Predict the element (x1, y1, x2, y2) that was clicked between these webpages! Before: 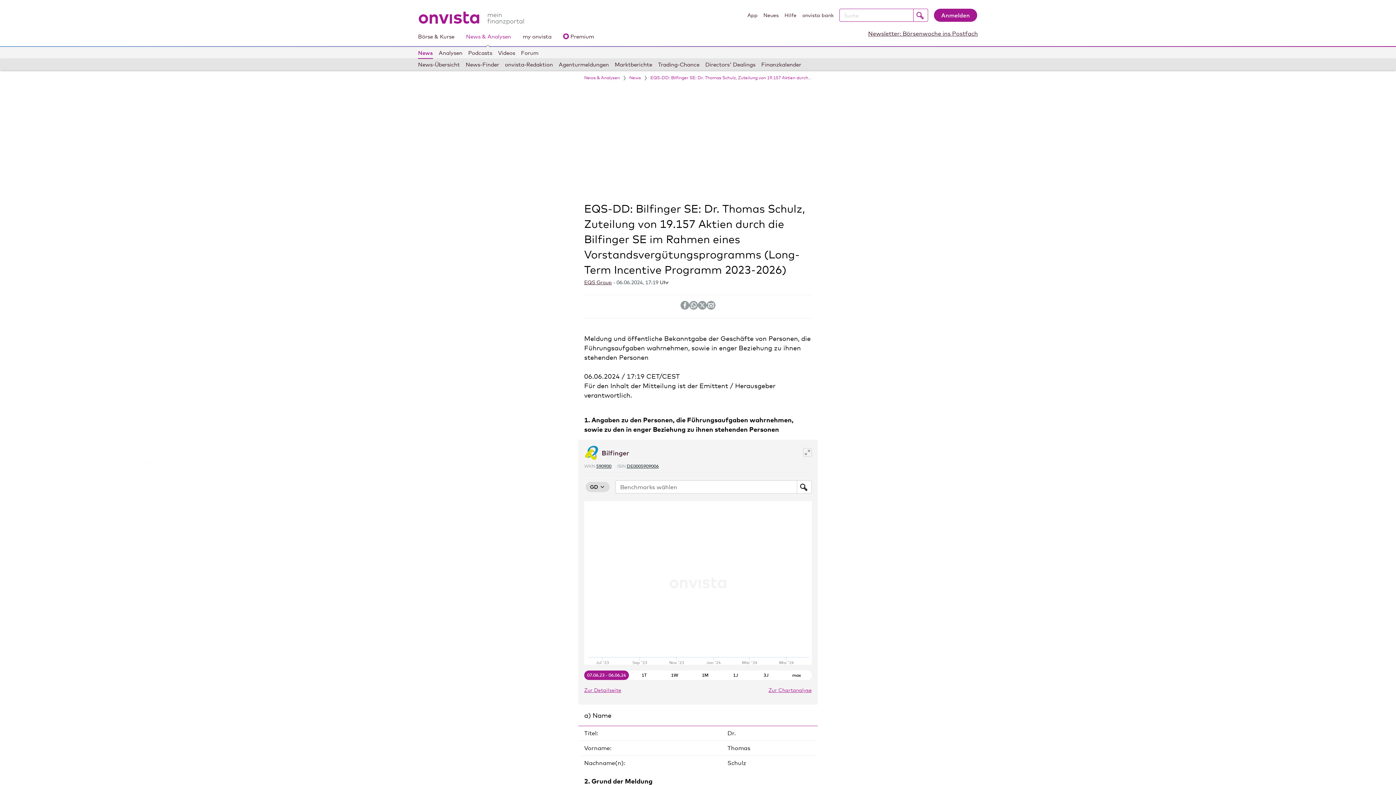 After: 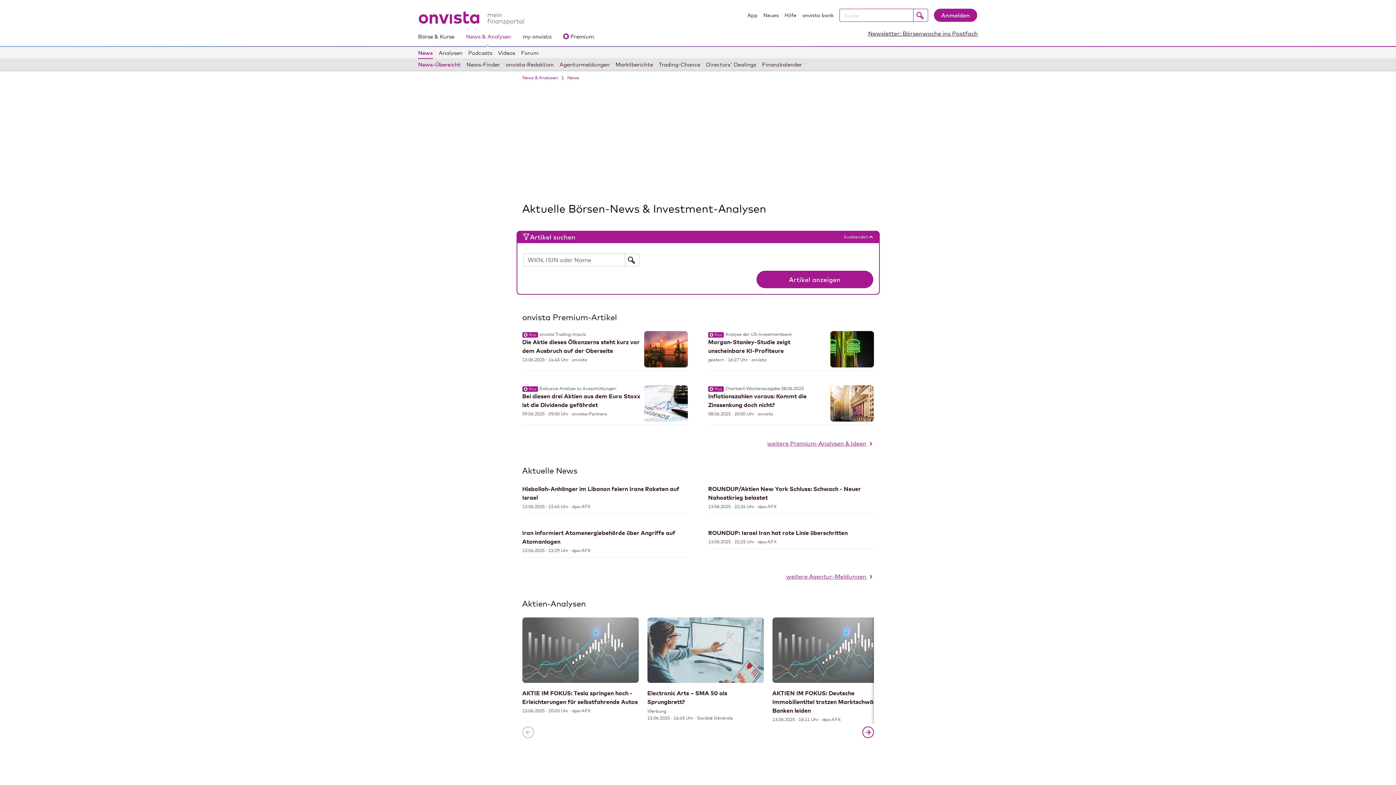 Action: bbox: (466, 29, 511, 45) label: News & Analysen